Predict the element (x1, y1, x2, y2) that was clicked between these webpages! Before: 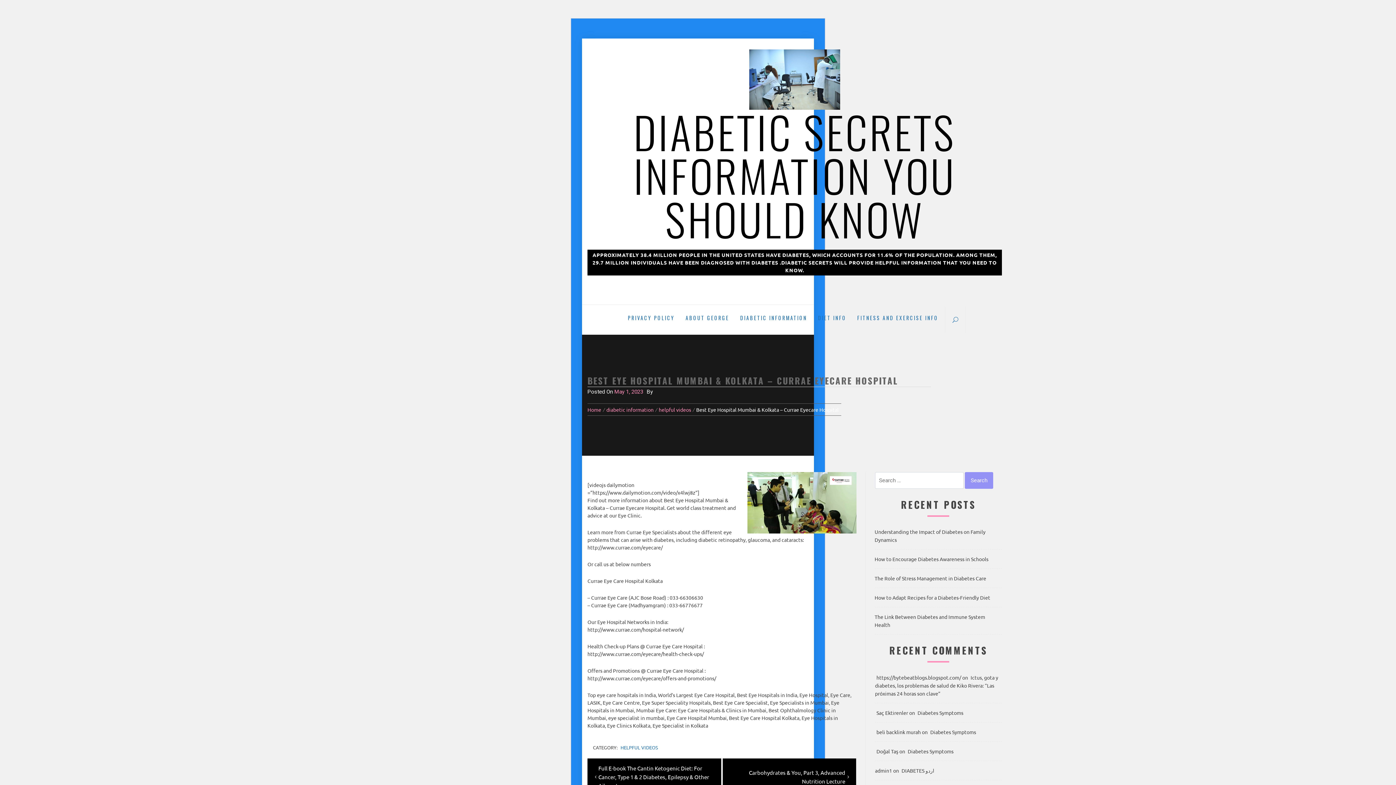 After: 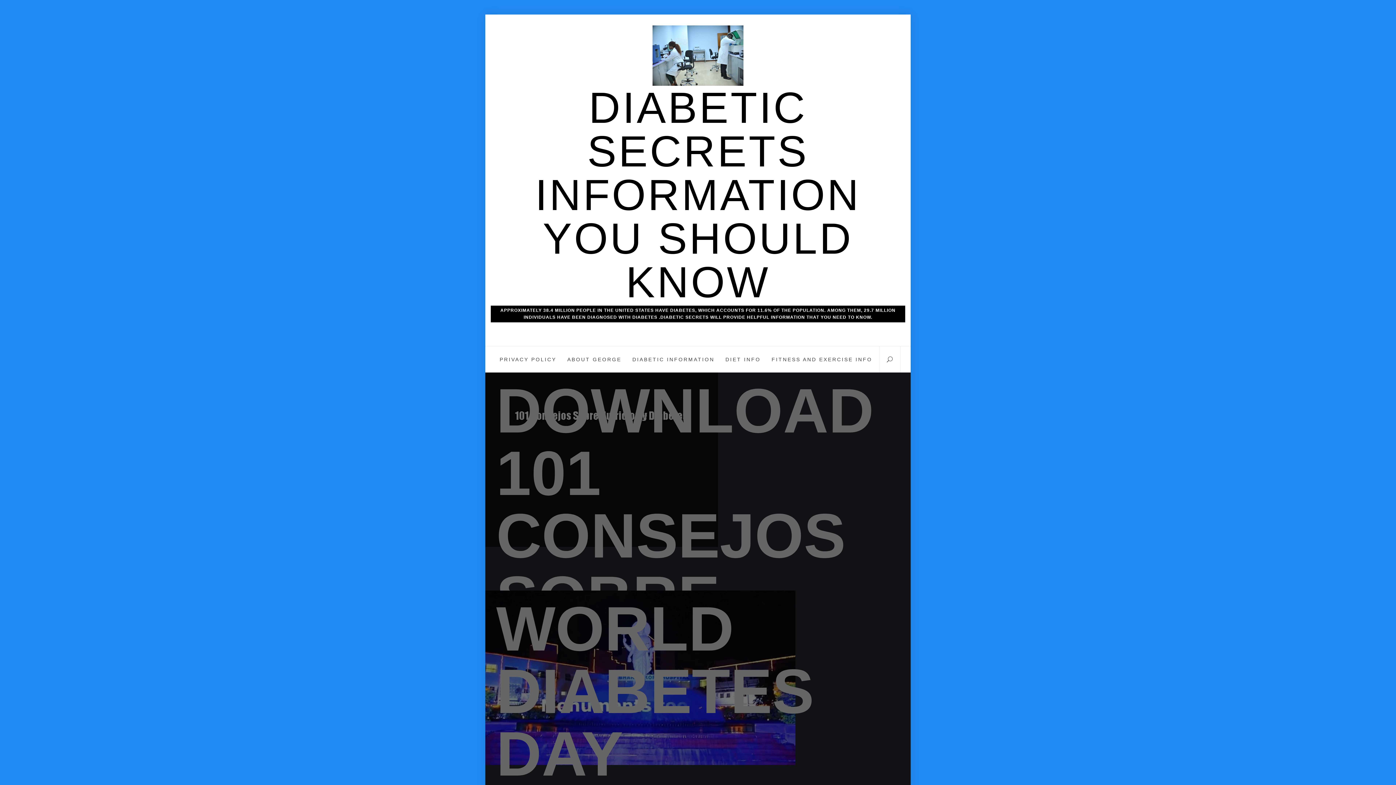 Action: bbox: (633, 99, 956, 251) label: DIABETIC SECRETS INFORMATION YOU SHOULD KNOW